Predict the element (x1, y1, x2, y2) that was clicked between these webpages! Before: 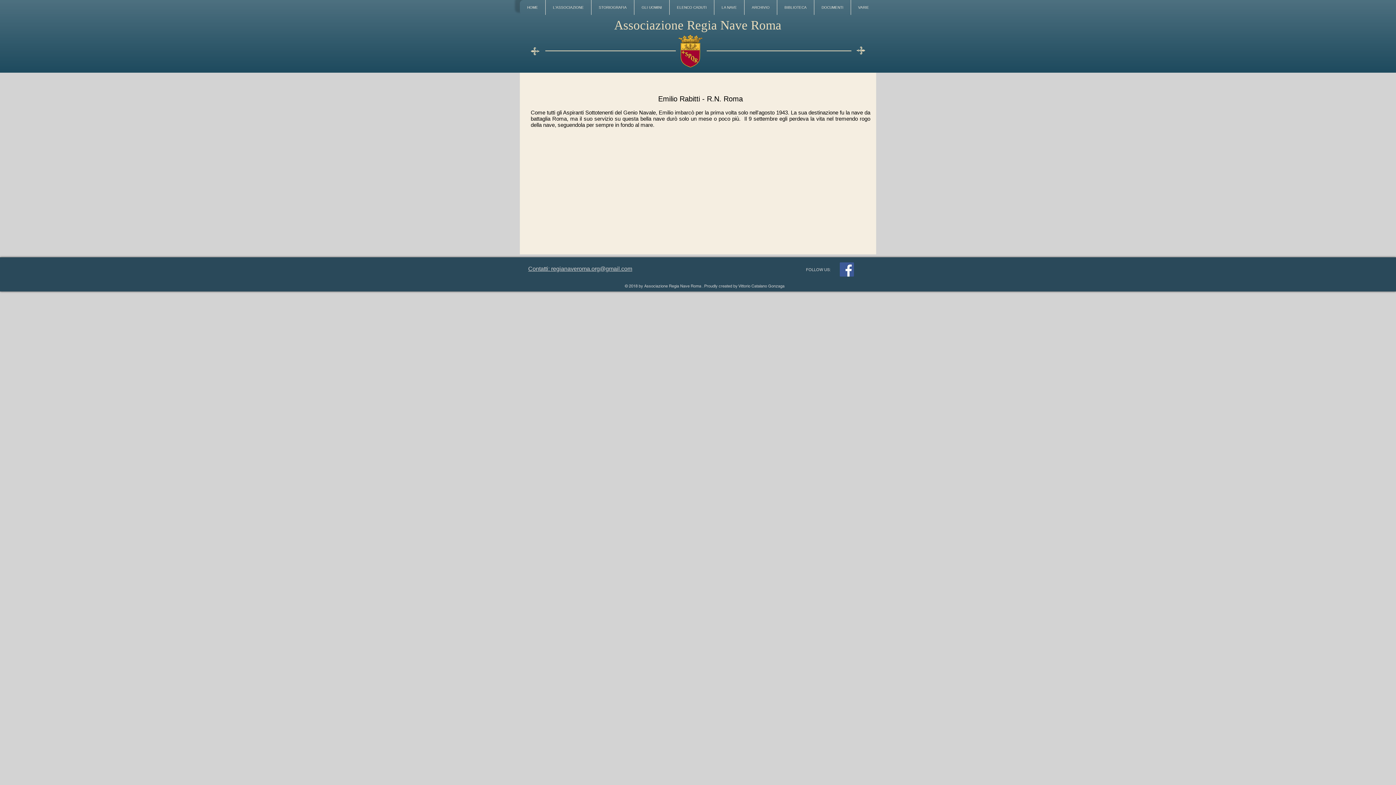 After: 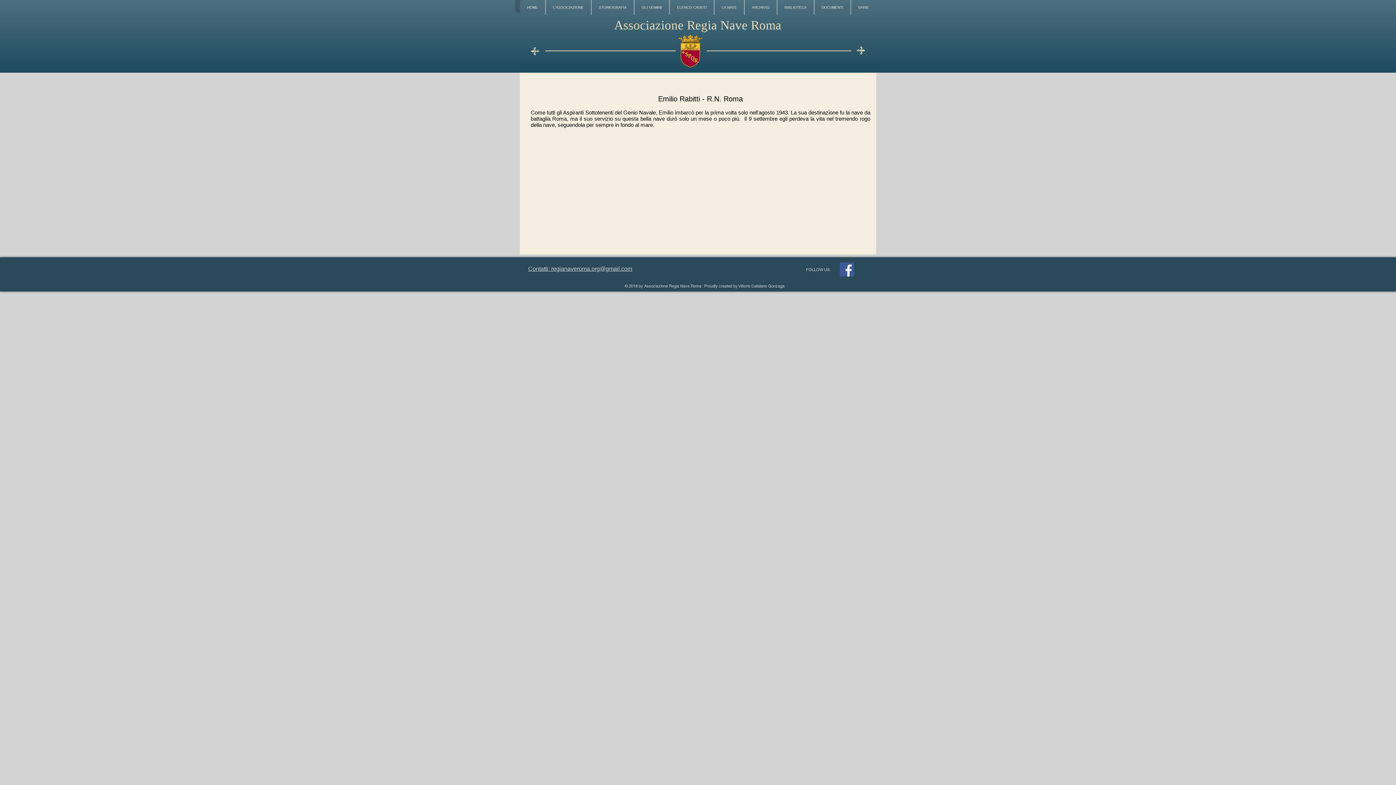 Action: label: ARCHIVIO bbox: (744, 0, 777, 14)